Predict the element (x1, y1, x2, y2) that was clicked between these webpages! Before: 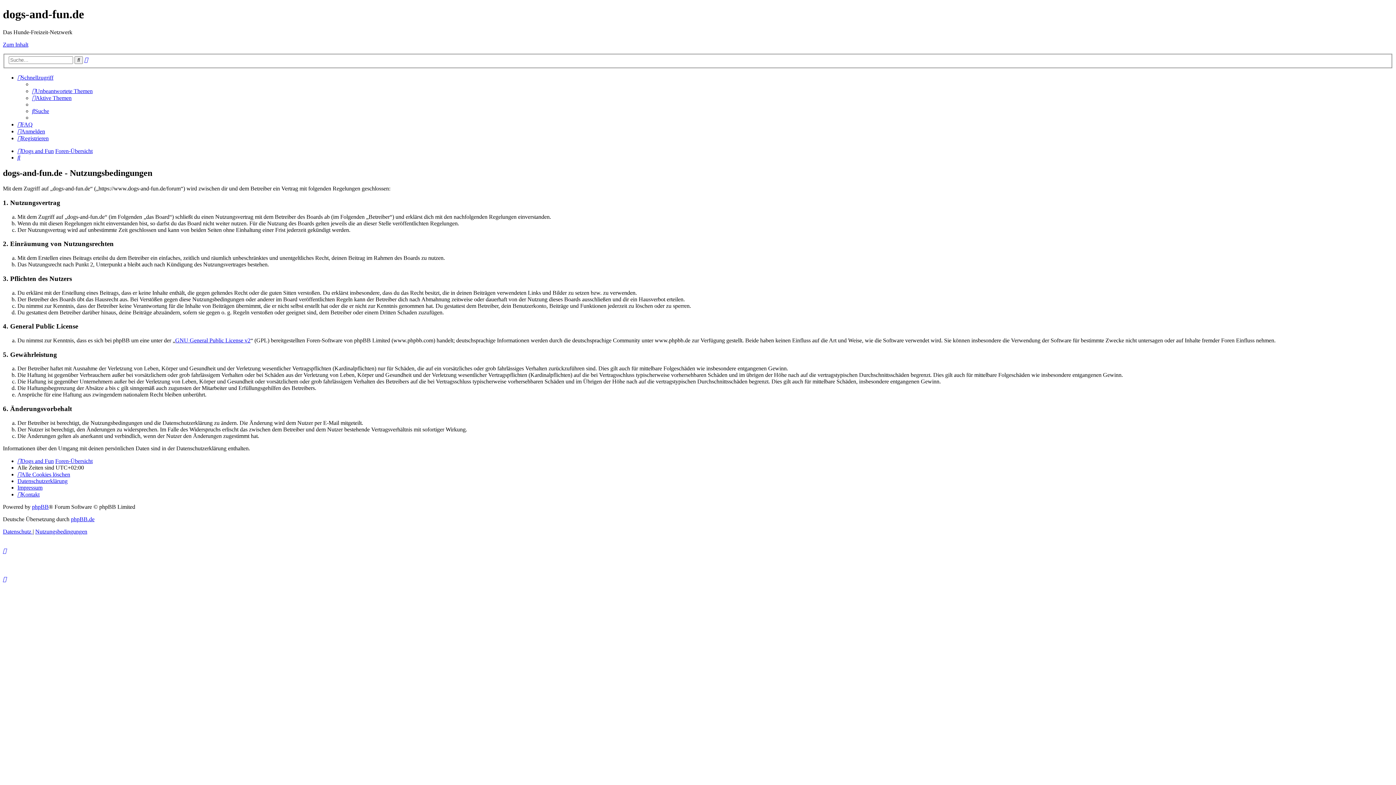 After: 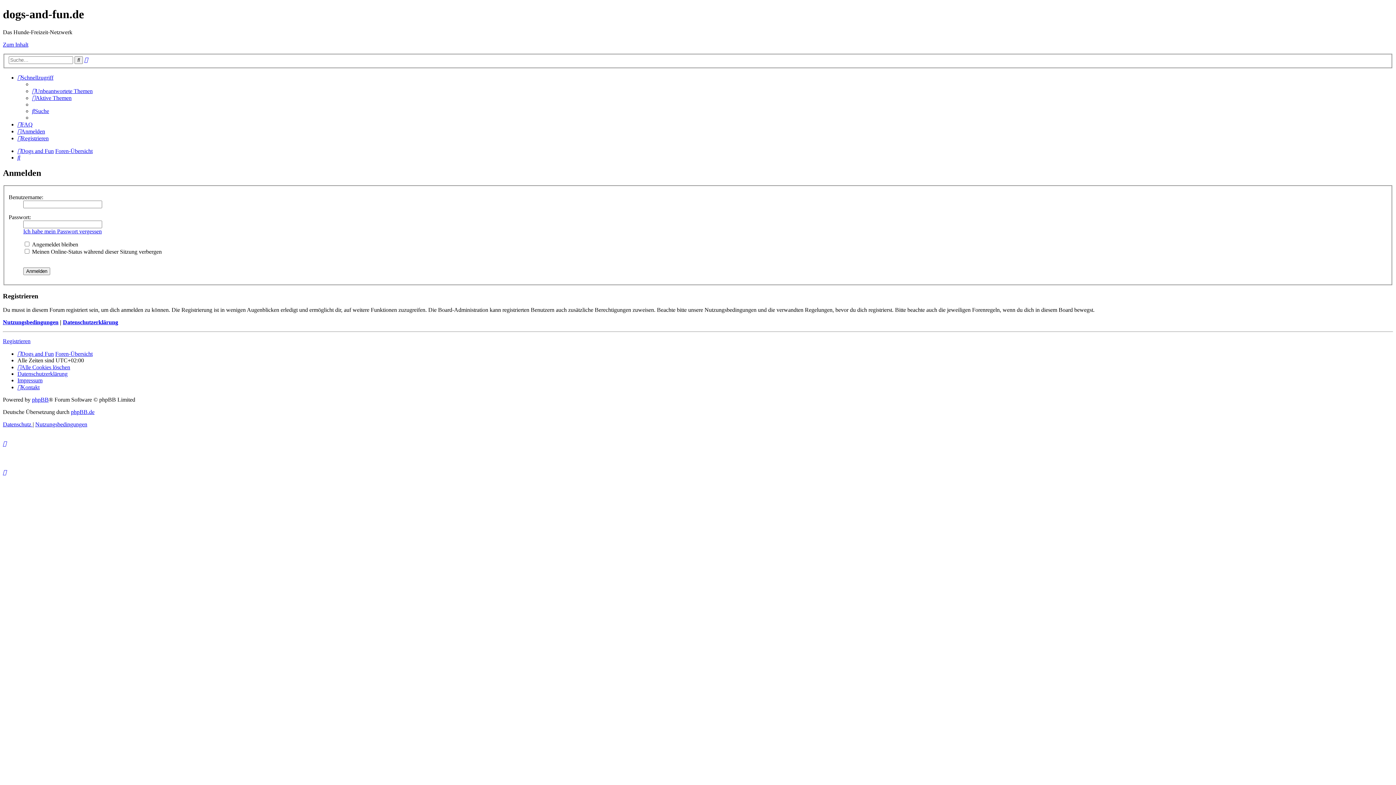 Action: bbox: (17, 128, 45, 134) label: Anmelden